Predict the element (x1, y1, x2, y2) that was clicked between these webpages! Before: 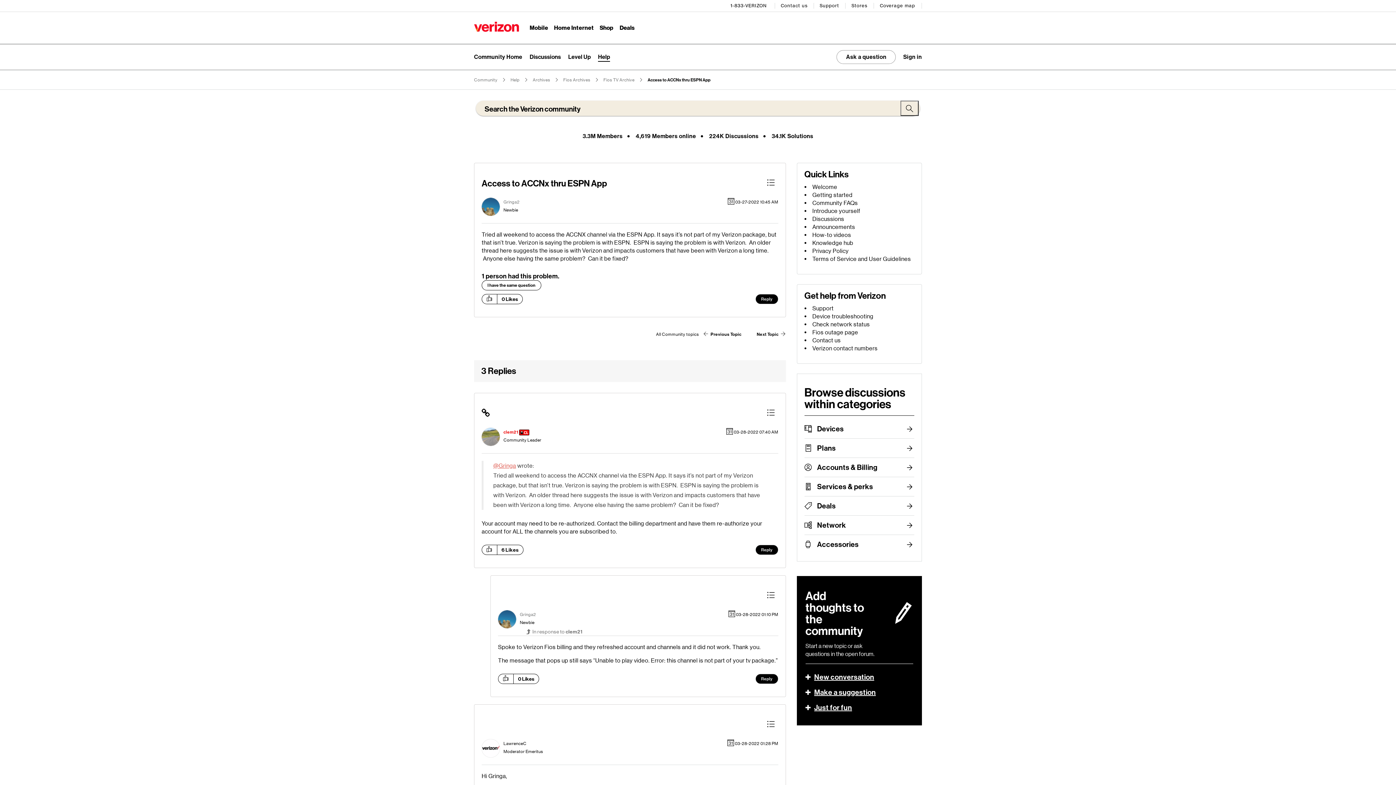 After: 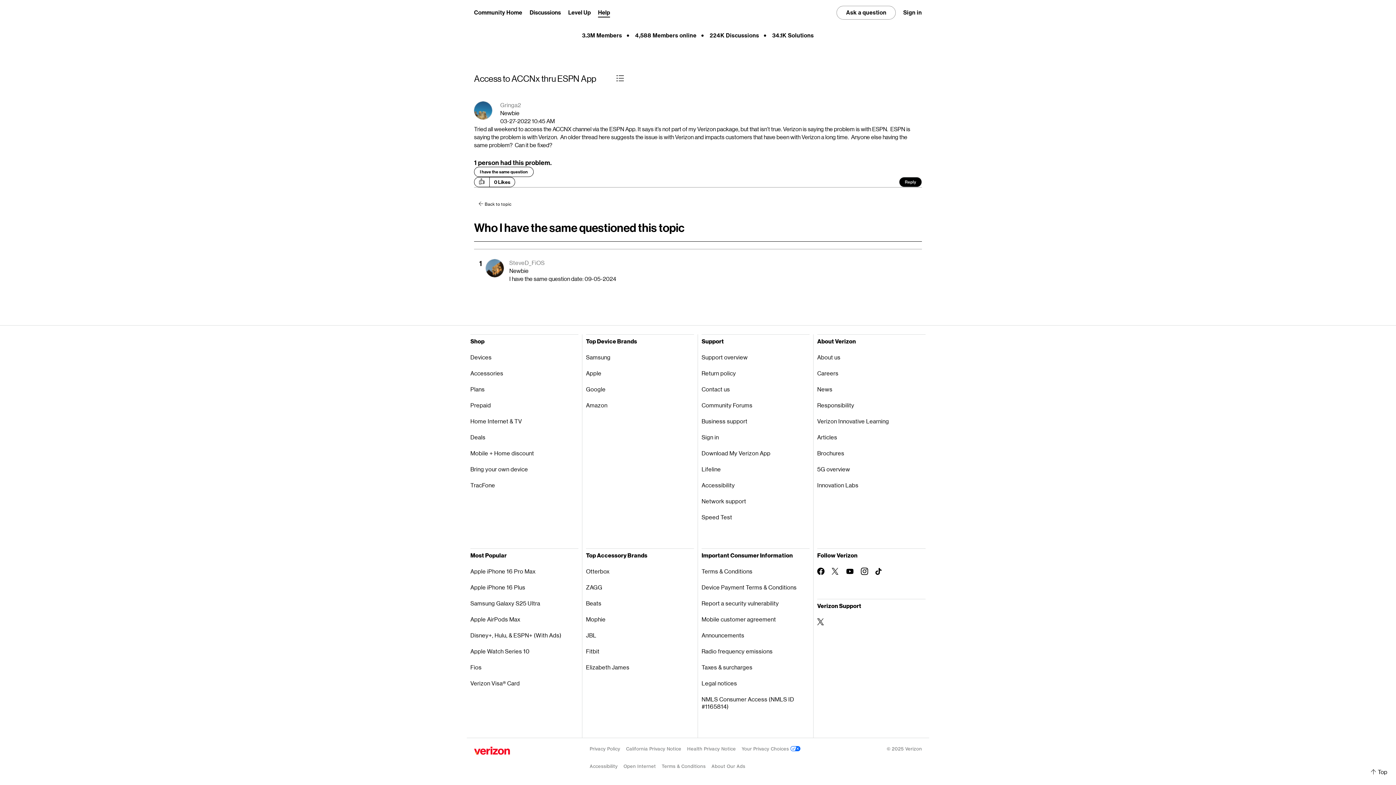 Action: label: 1 person had this problem. bbox: (481, 272, 559, 280)